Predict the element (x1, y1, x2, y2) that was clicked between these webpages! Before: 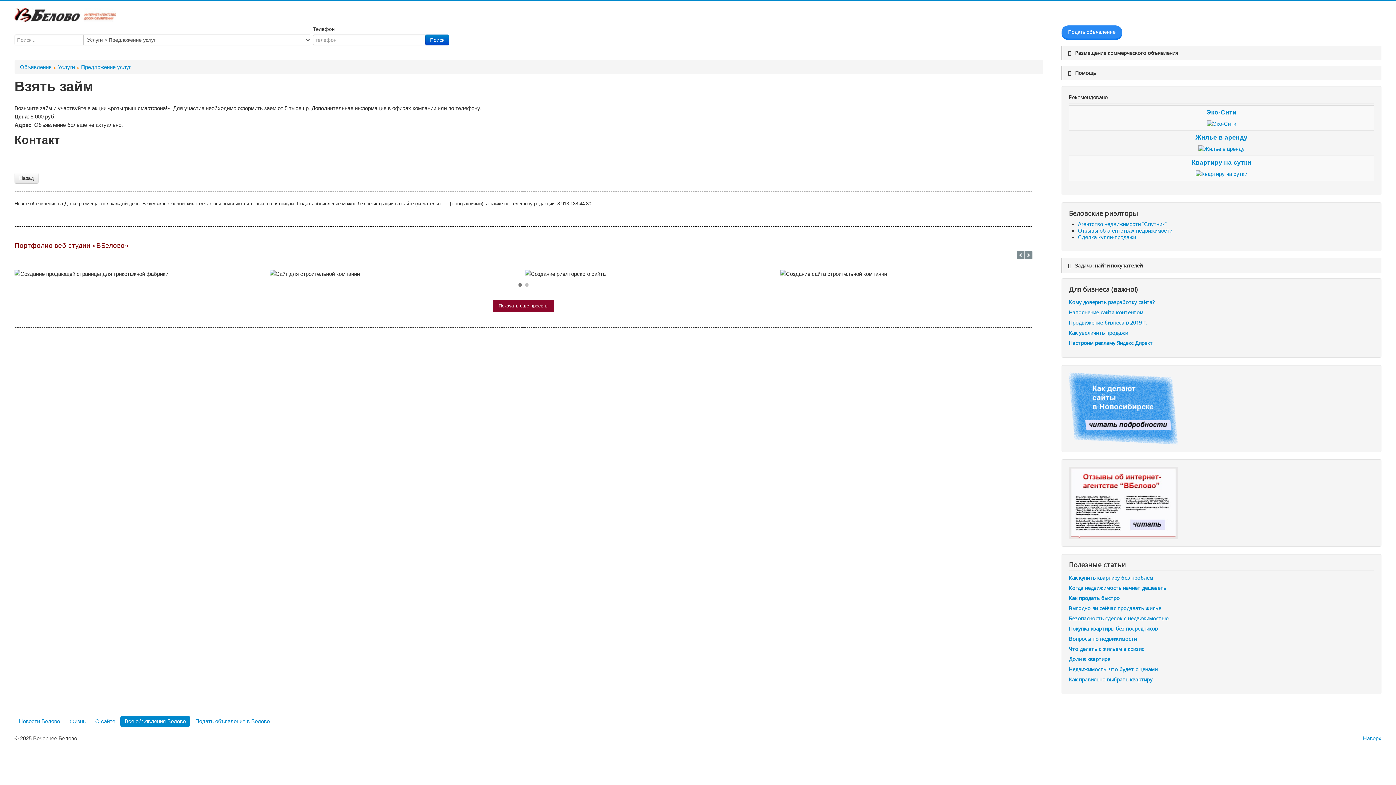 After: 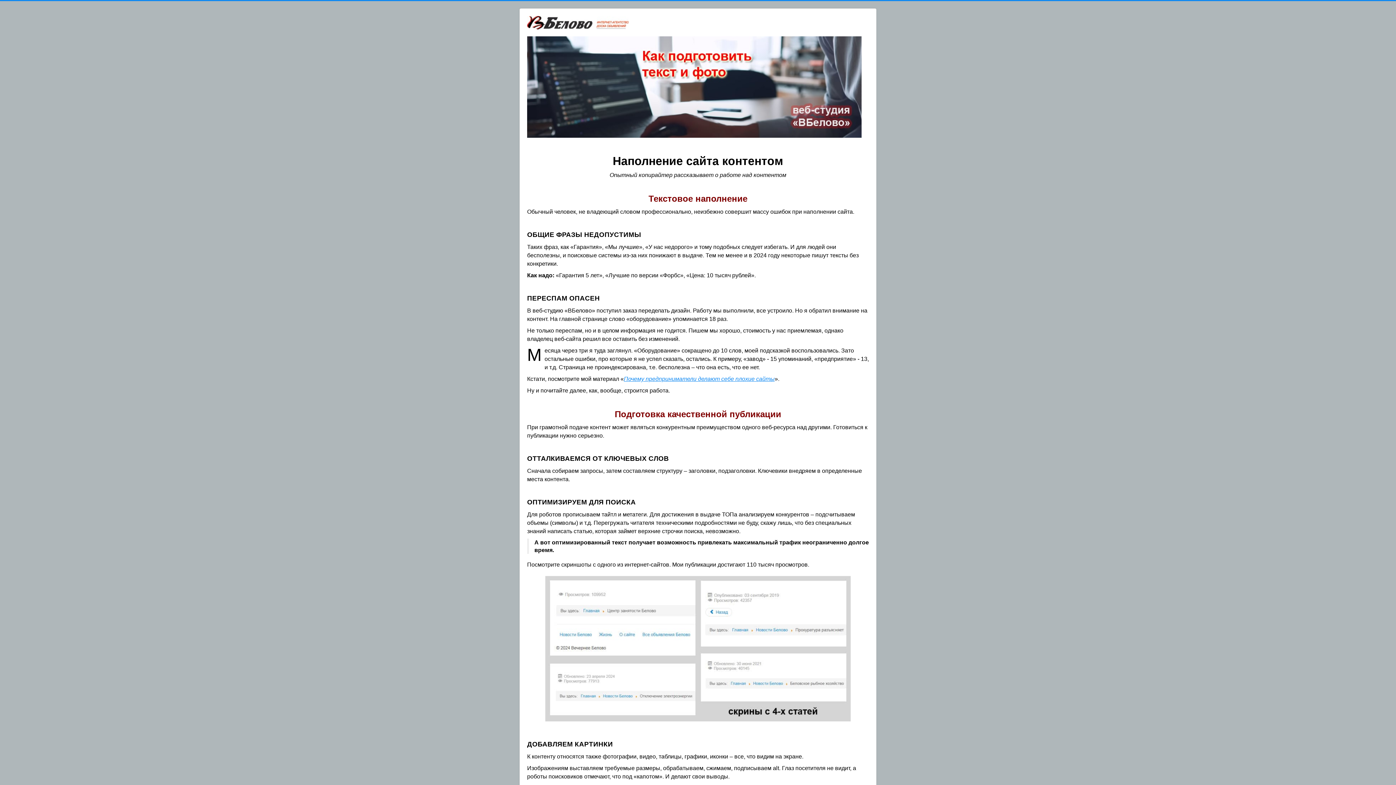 Action: label: Наполнение сайта контентом bbox: (1069, 309, 1143, 316)